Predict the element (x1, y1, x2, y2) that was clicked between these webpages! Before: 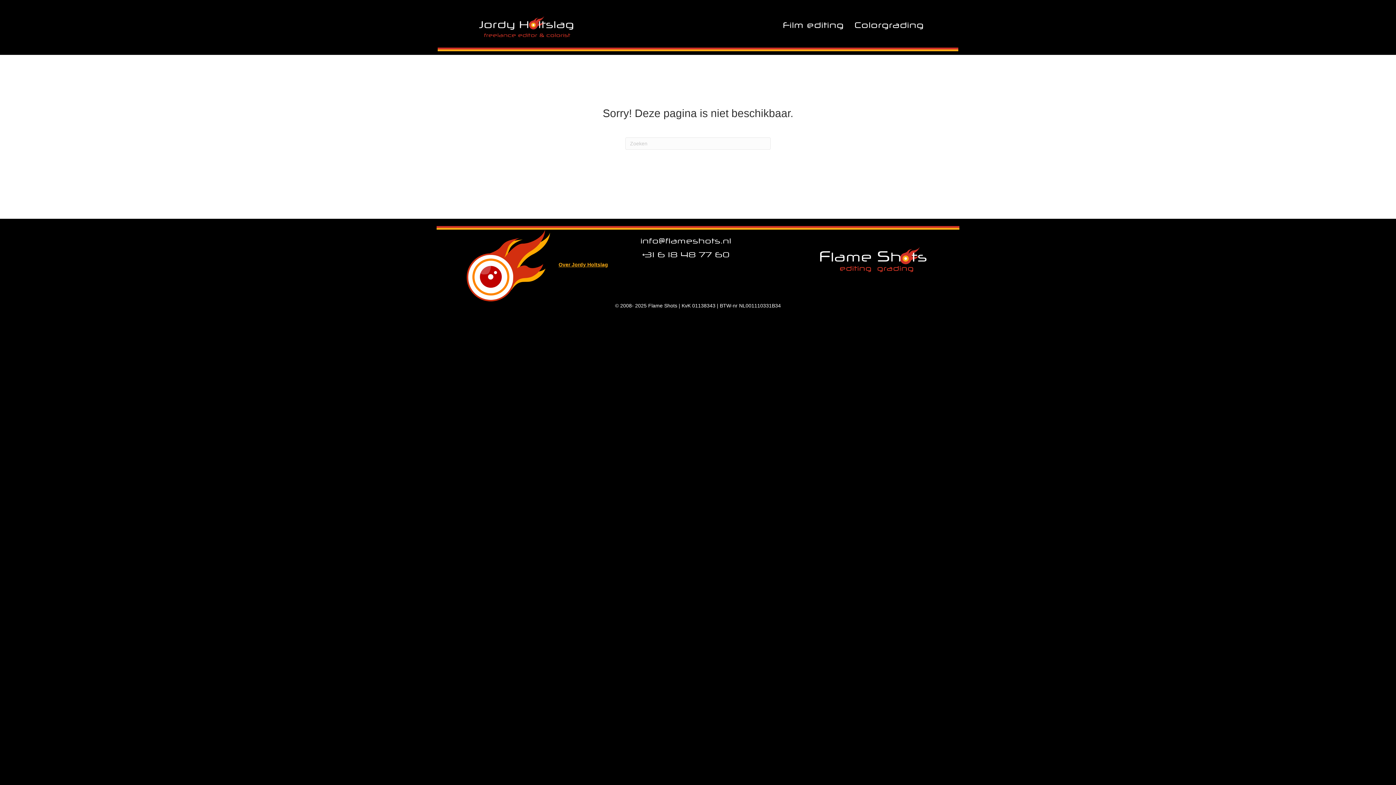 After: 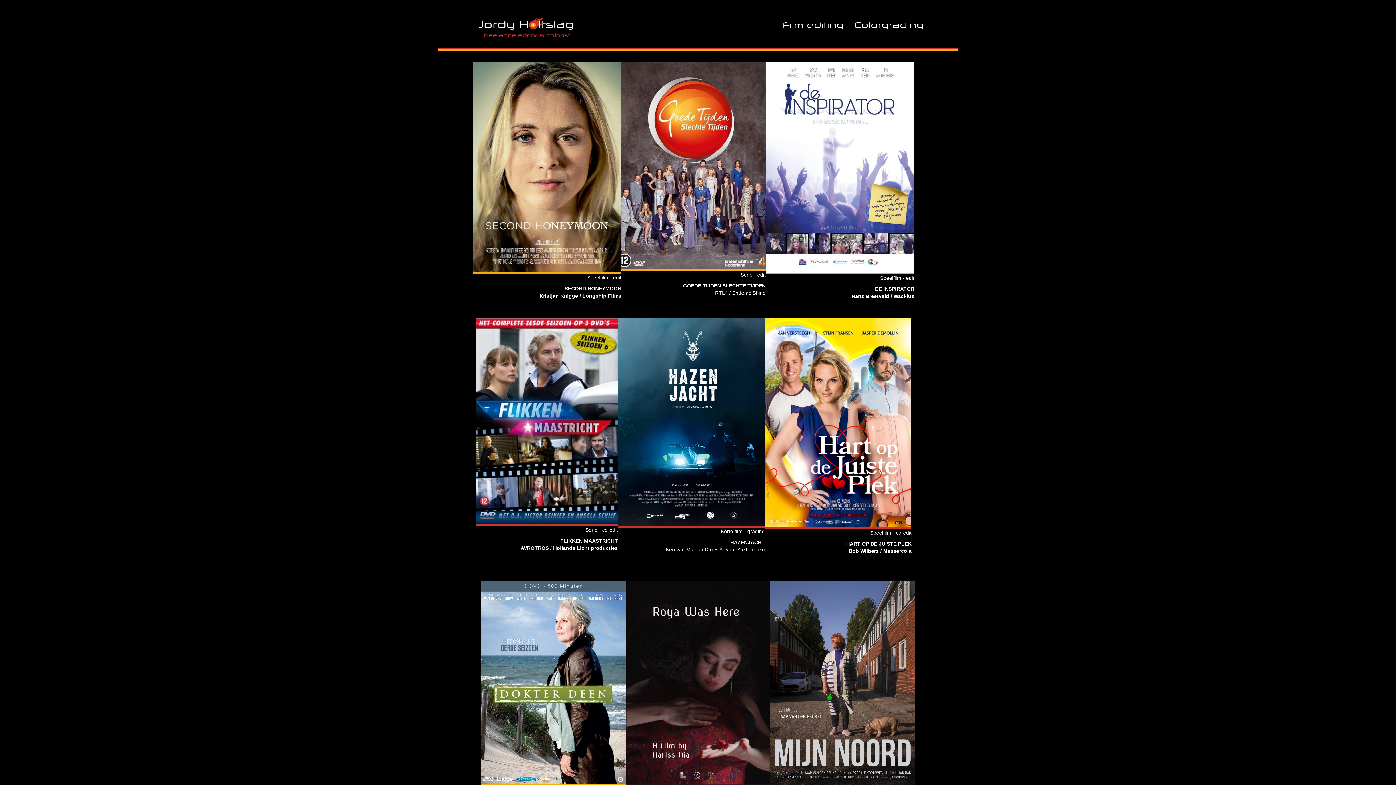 Action: bbox: (813, 256, 933, 262)